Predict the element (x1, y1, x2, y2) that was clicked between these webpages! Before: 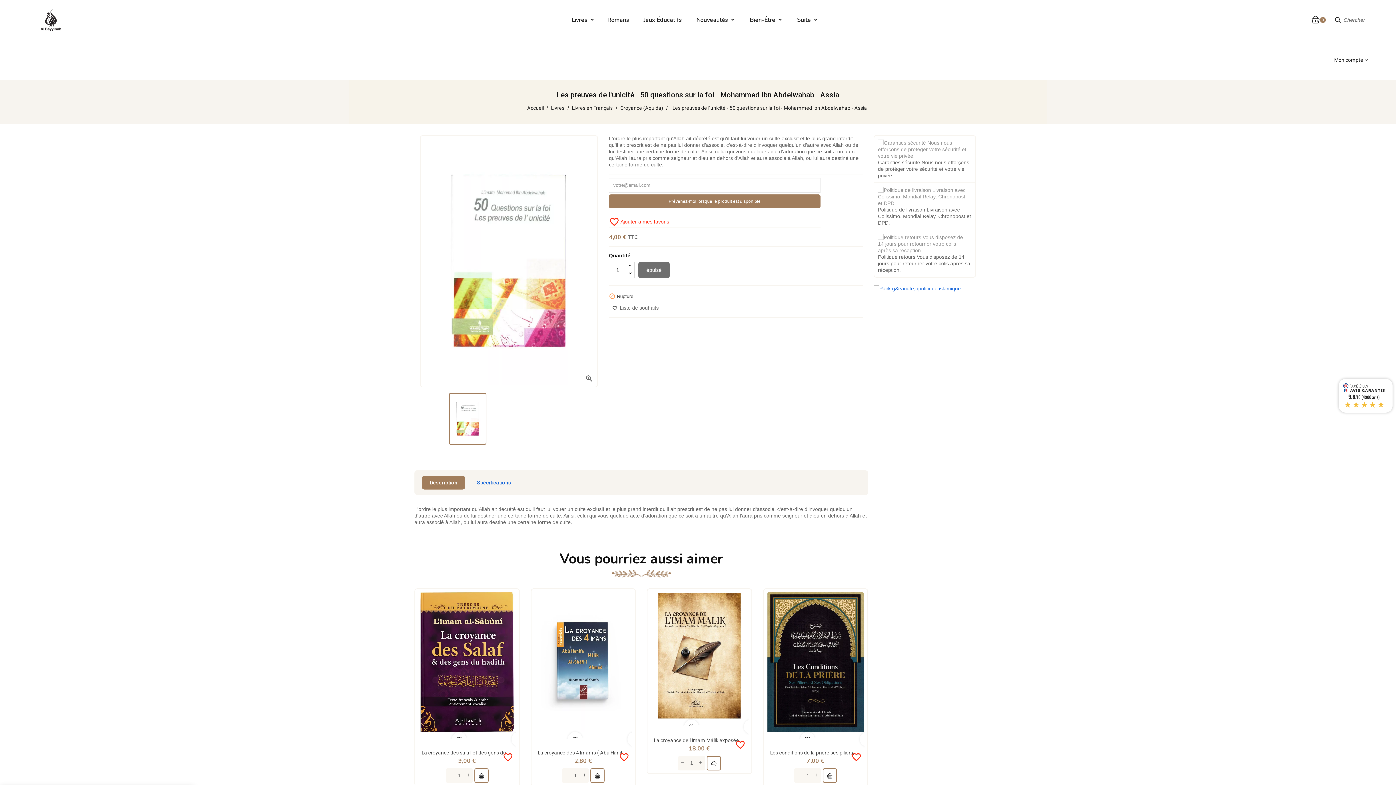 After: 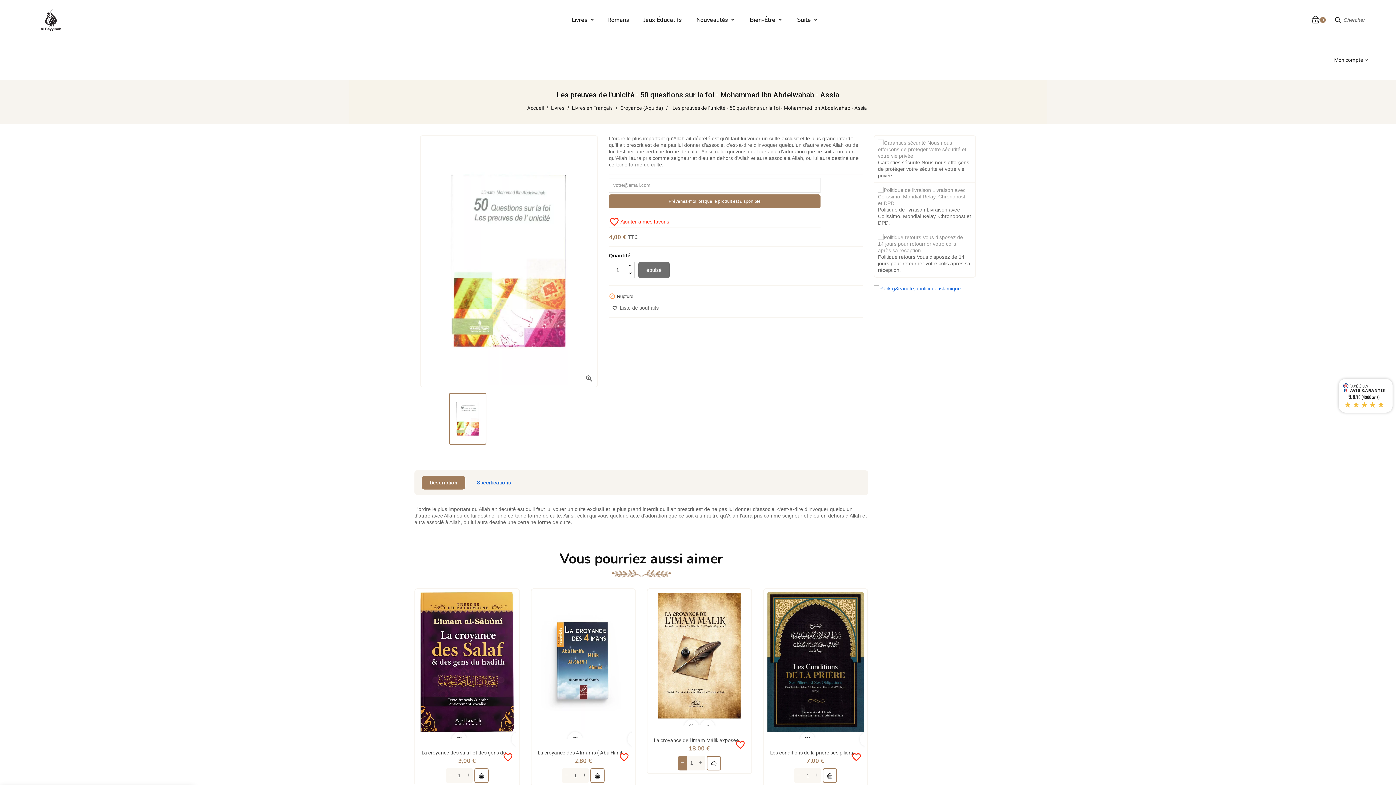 Action: bbox: (678, 756, 687, 770)